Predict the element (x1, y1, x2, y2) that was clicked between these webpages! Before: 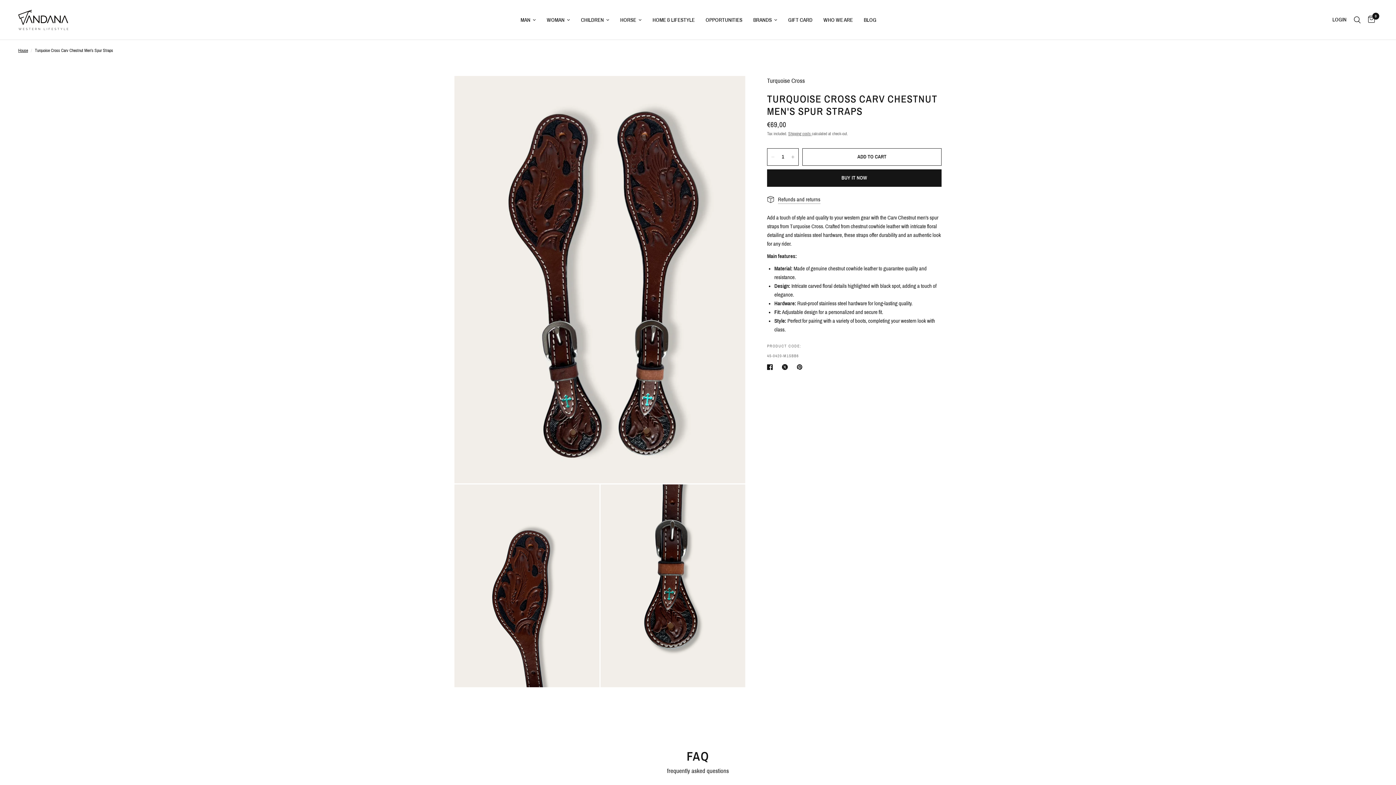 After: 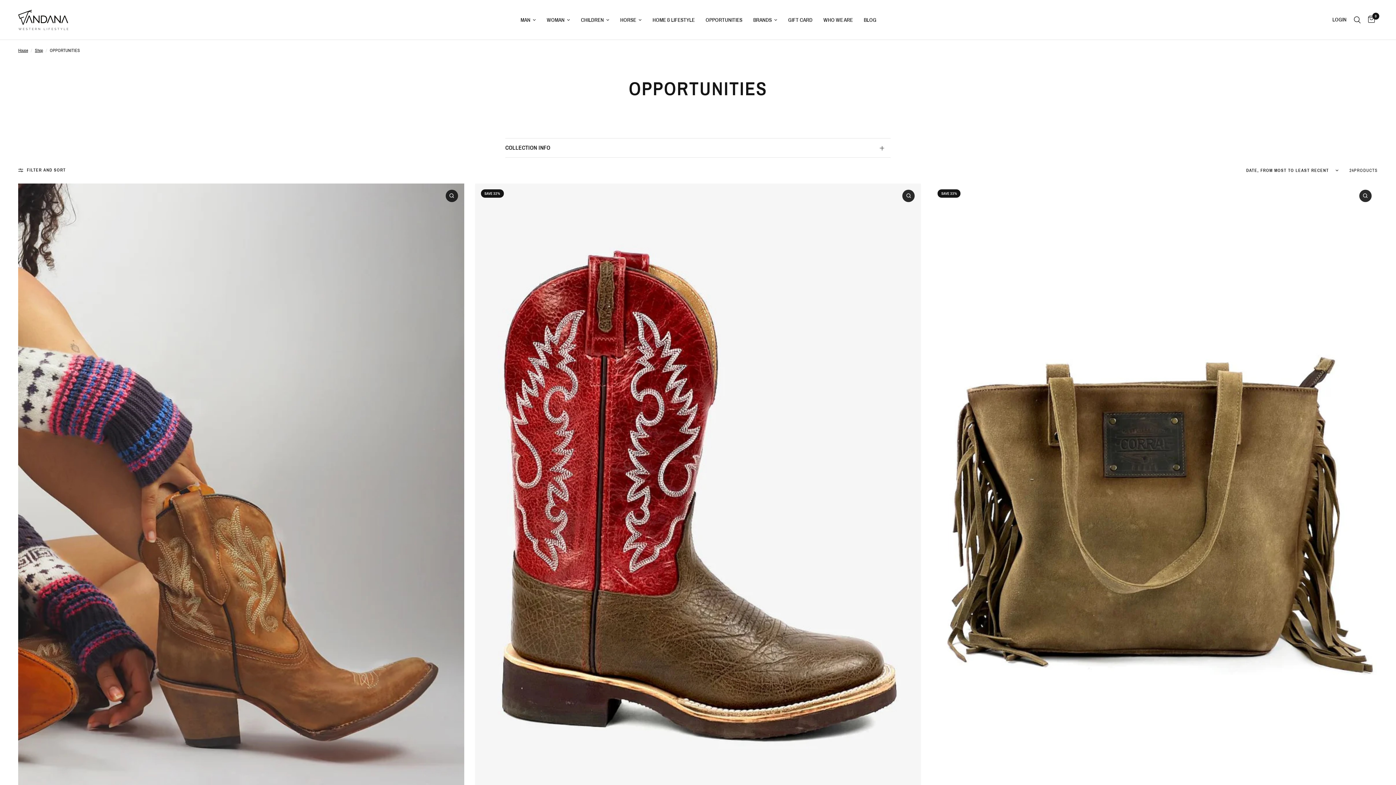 Action: bbox: (705, 15, 742, 24) label: OPPORTUNITIES